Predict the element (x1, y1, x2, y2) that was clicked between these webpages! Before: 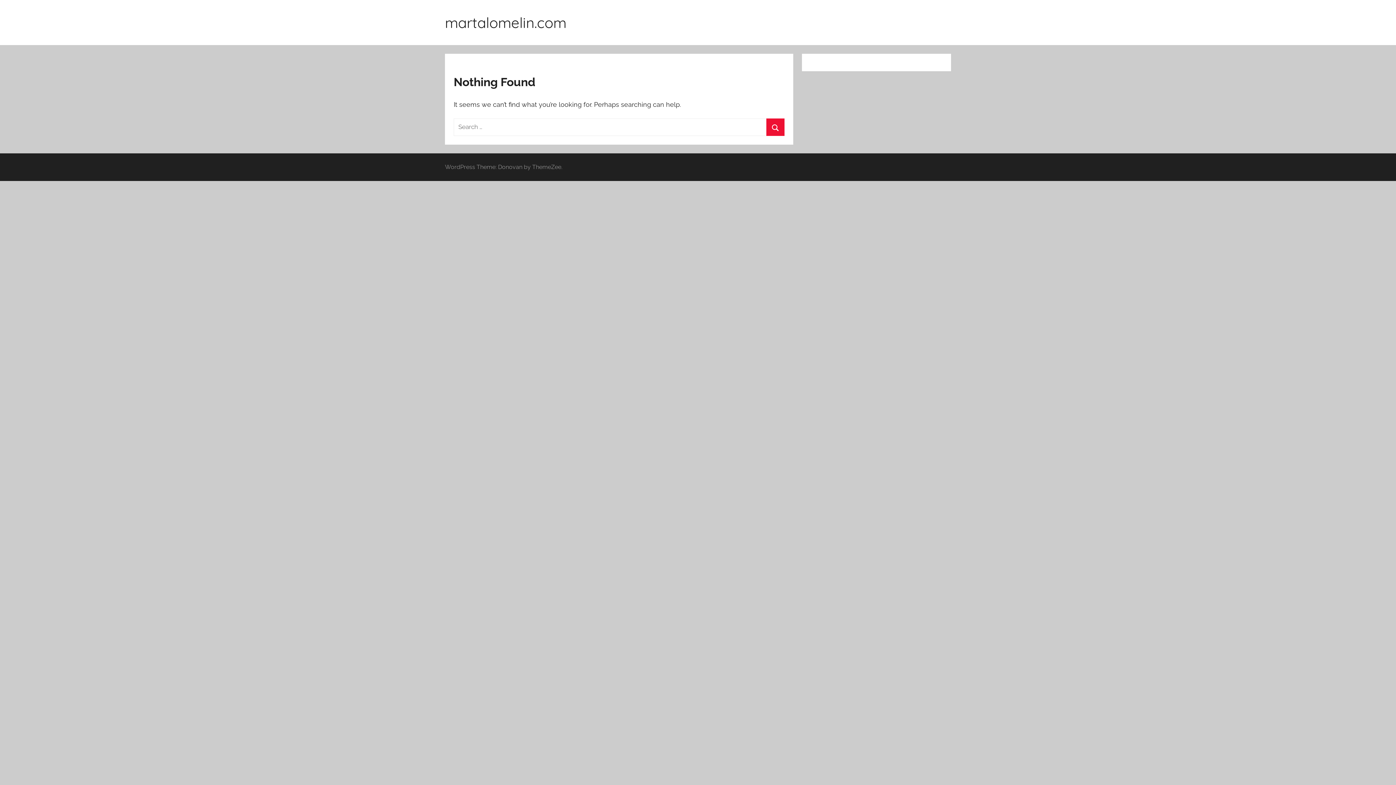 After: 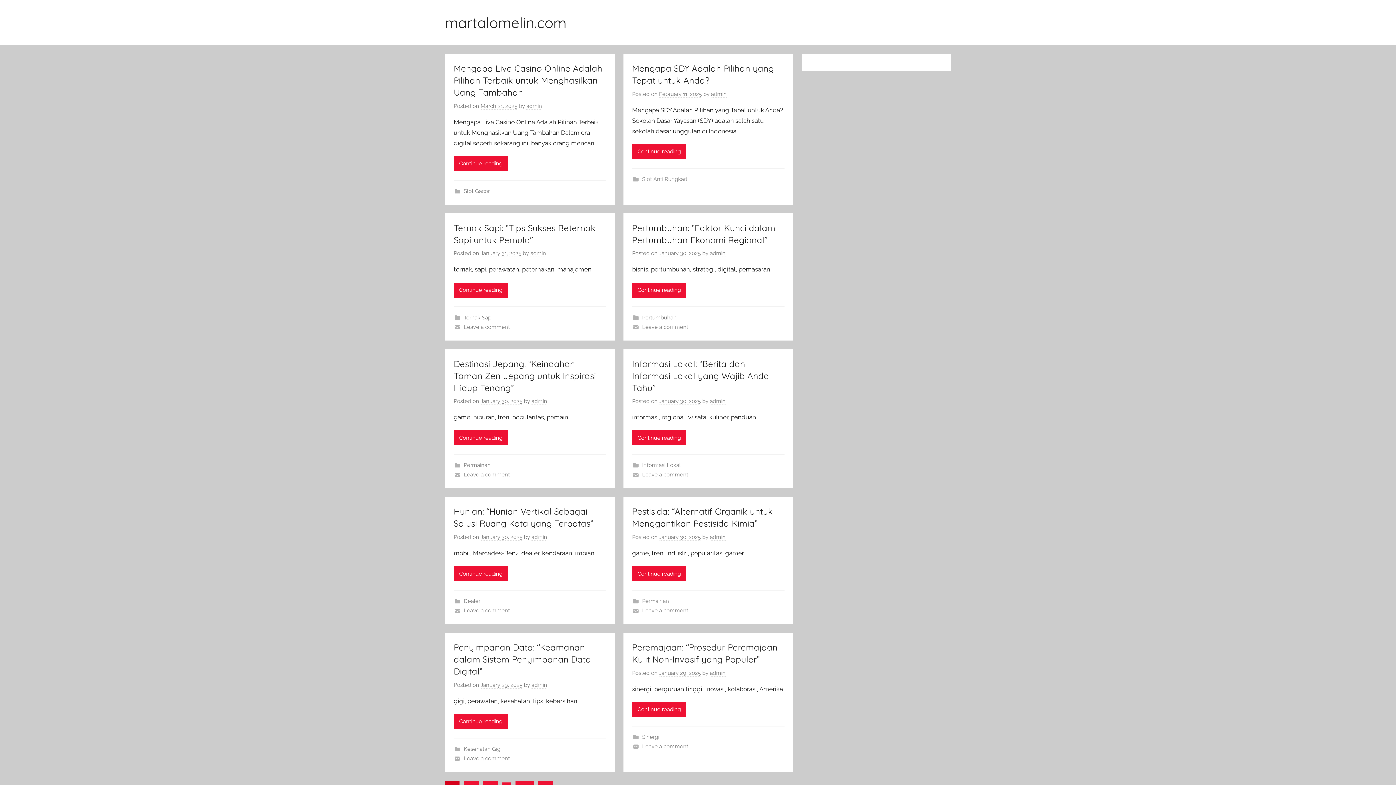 Action: bbox: (445, 13, 566, 31) label: martalomelin.com